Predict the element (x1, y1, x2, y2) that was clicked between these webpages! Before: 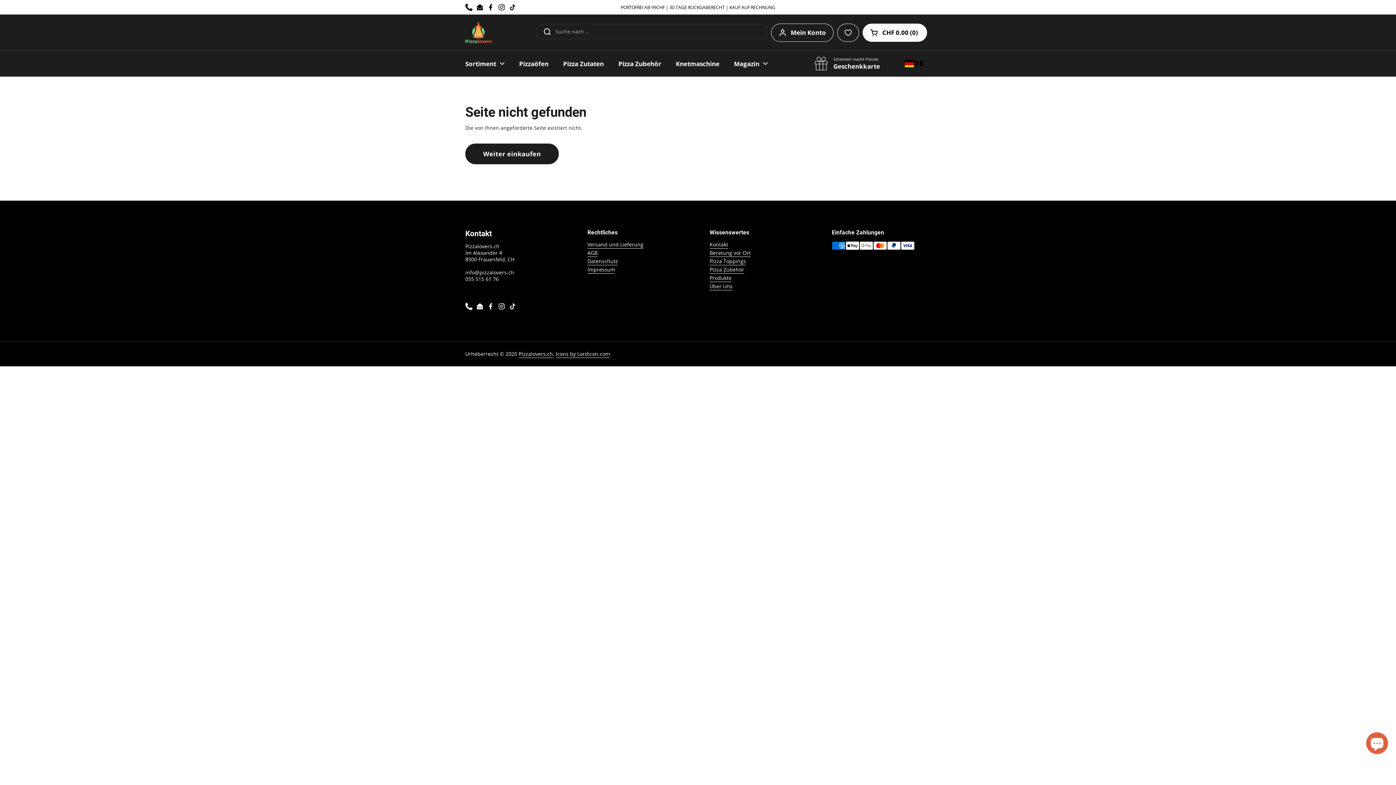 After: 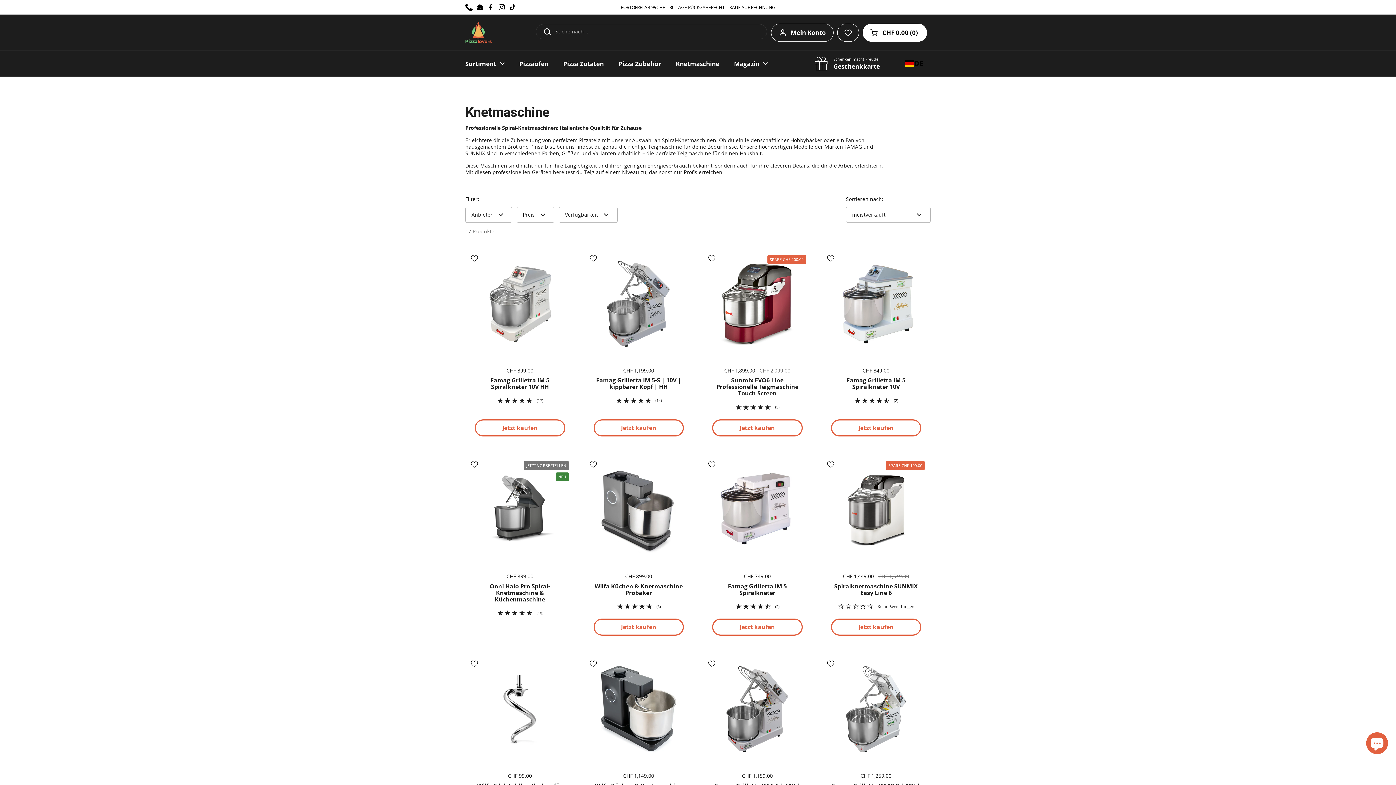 Action: bbox: (668, 55, 726, 72) label: Knetmaschine